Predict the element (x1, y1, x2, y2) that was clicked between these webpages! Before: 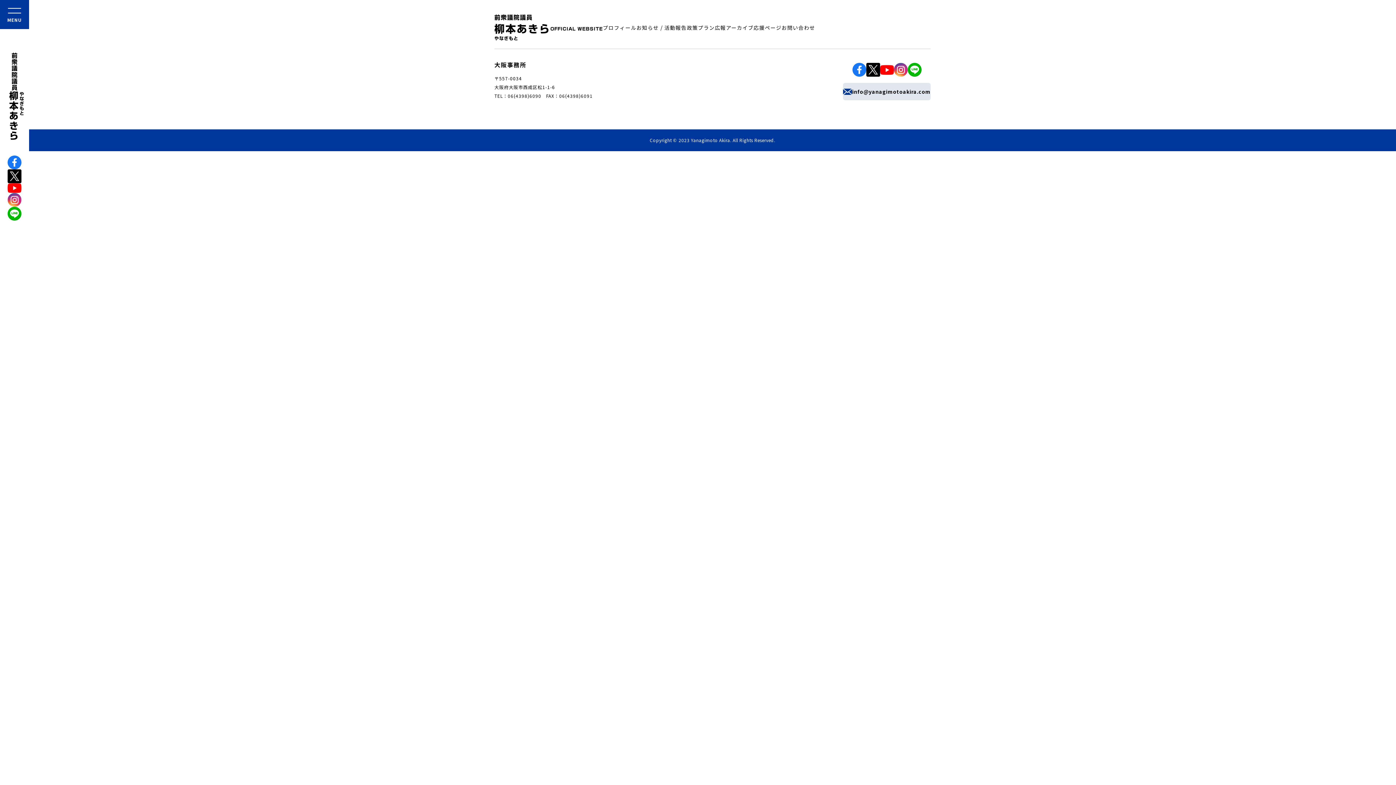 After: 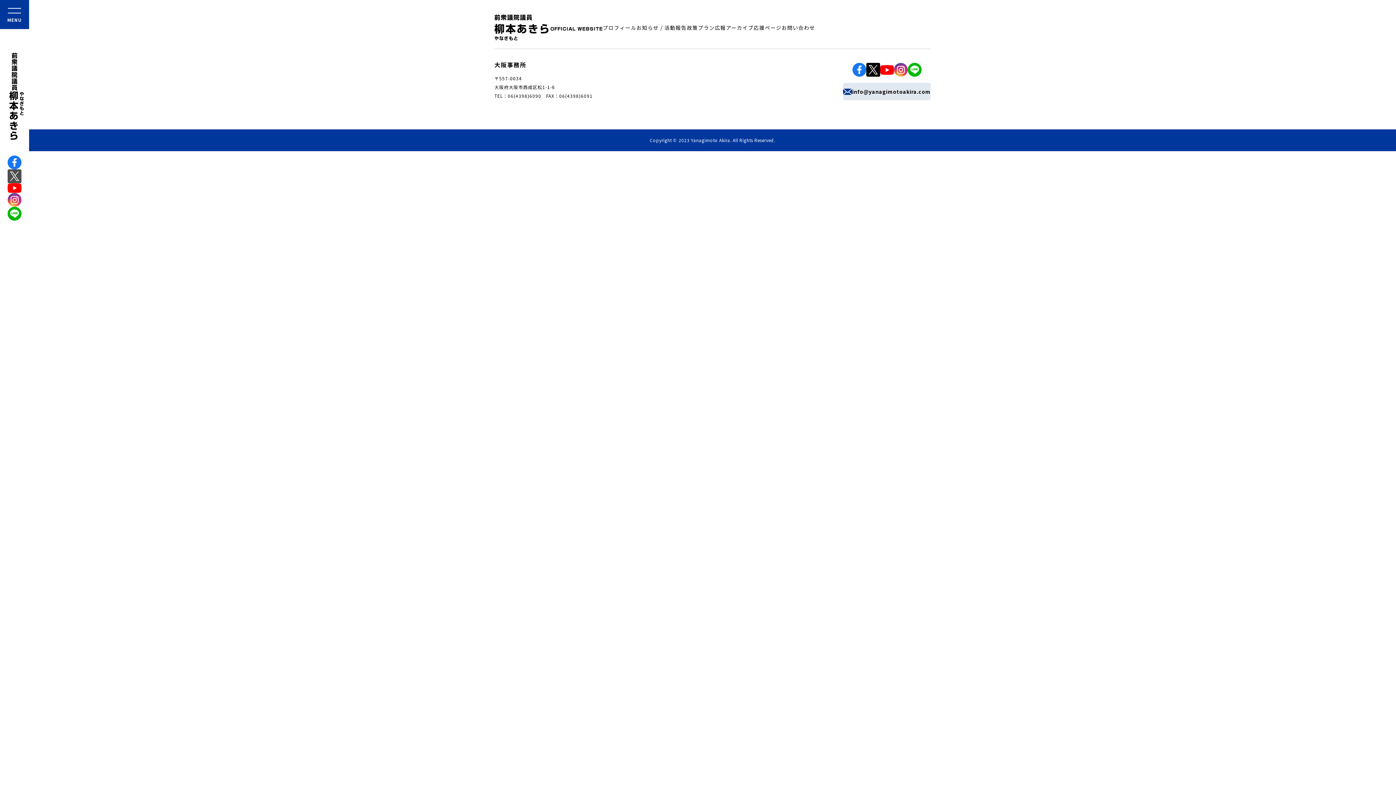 Action: bbox: (7, 169, 21, 183)